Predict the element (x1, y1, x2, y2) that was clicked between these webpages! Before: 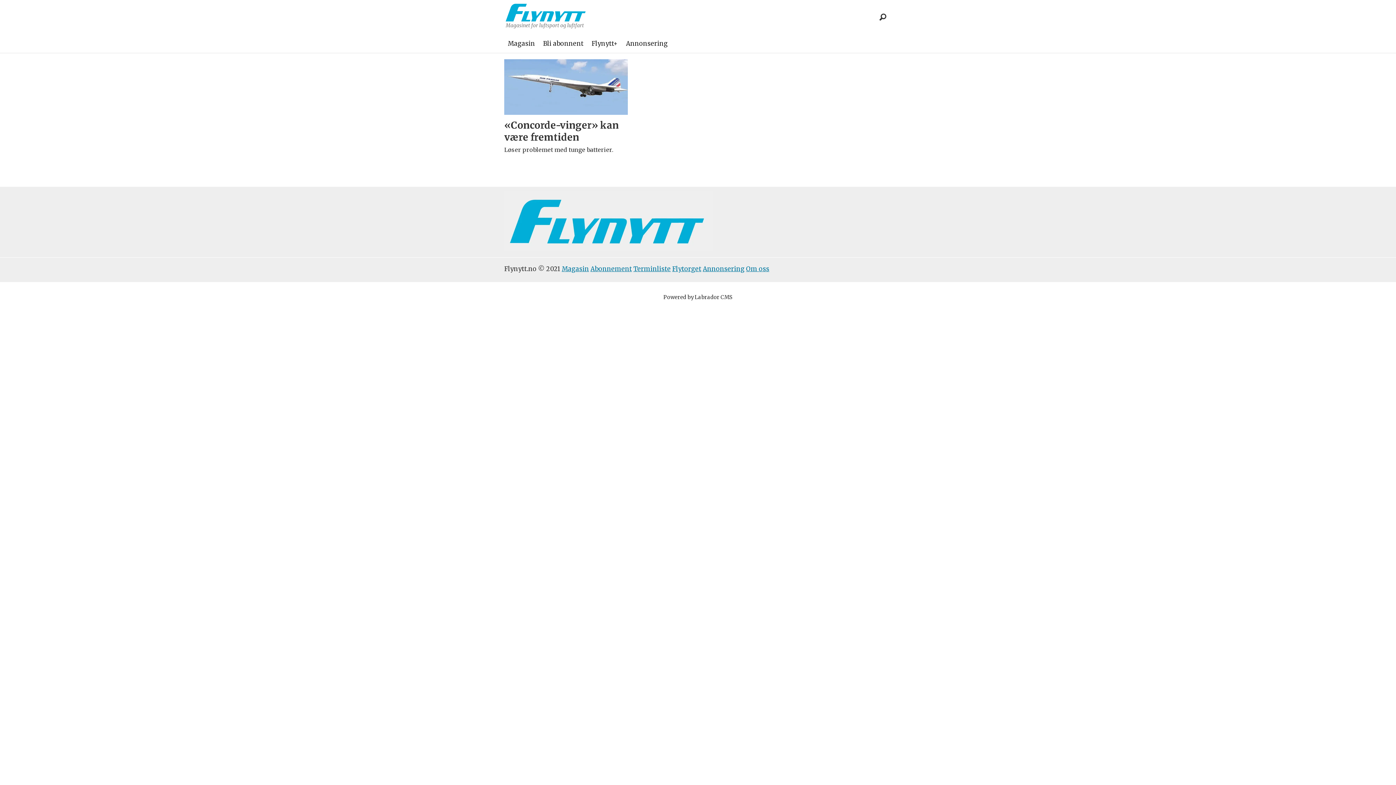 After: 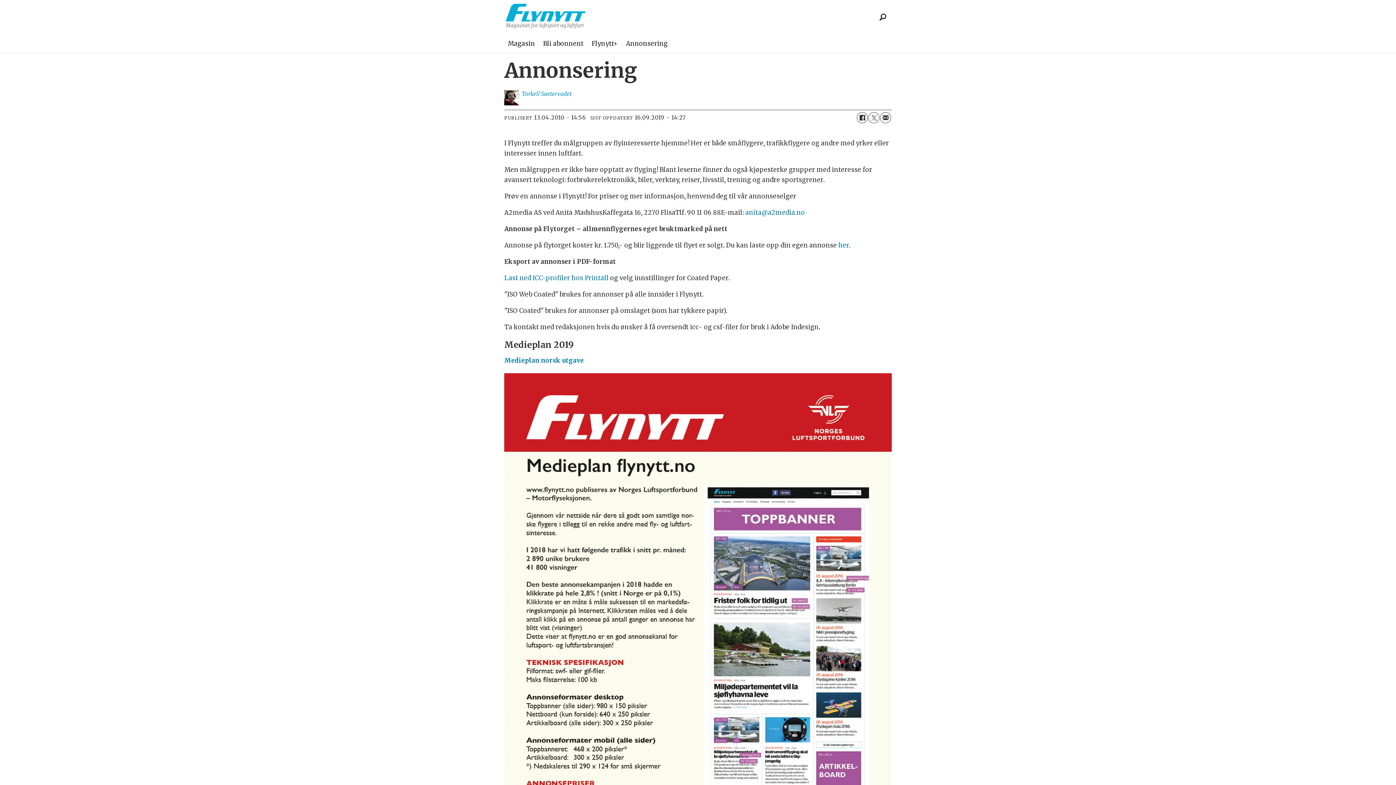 Action: bbox: (702, 265, 744, 273) label: Annonsering